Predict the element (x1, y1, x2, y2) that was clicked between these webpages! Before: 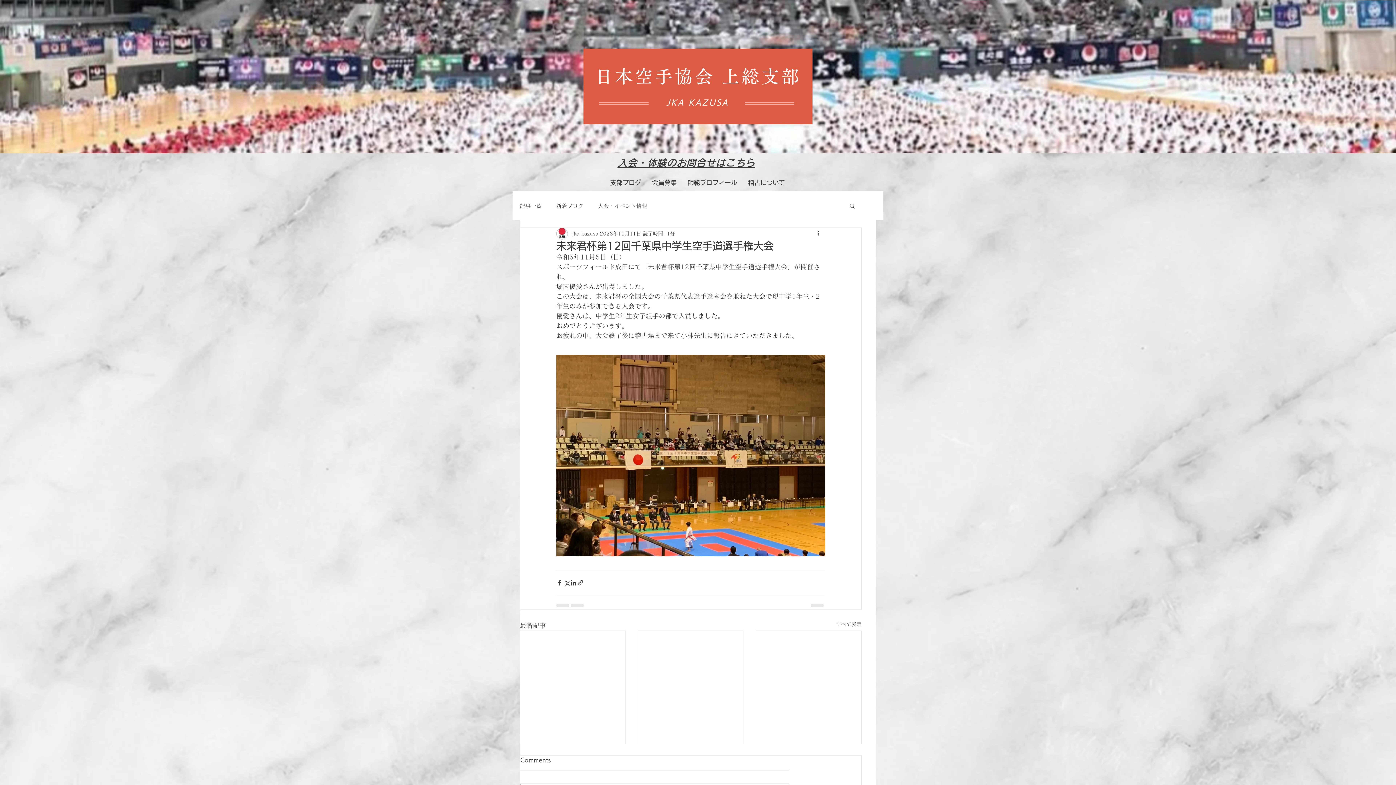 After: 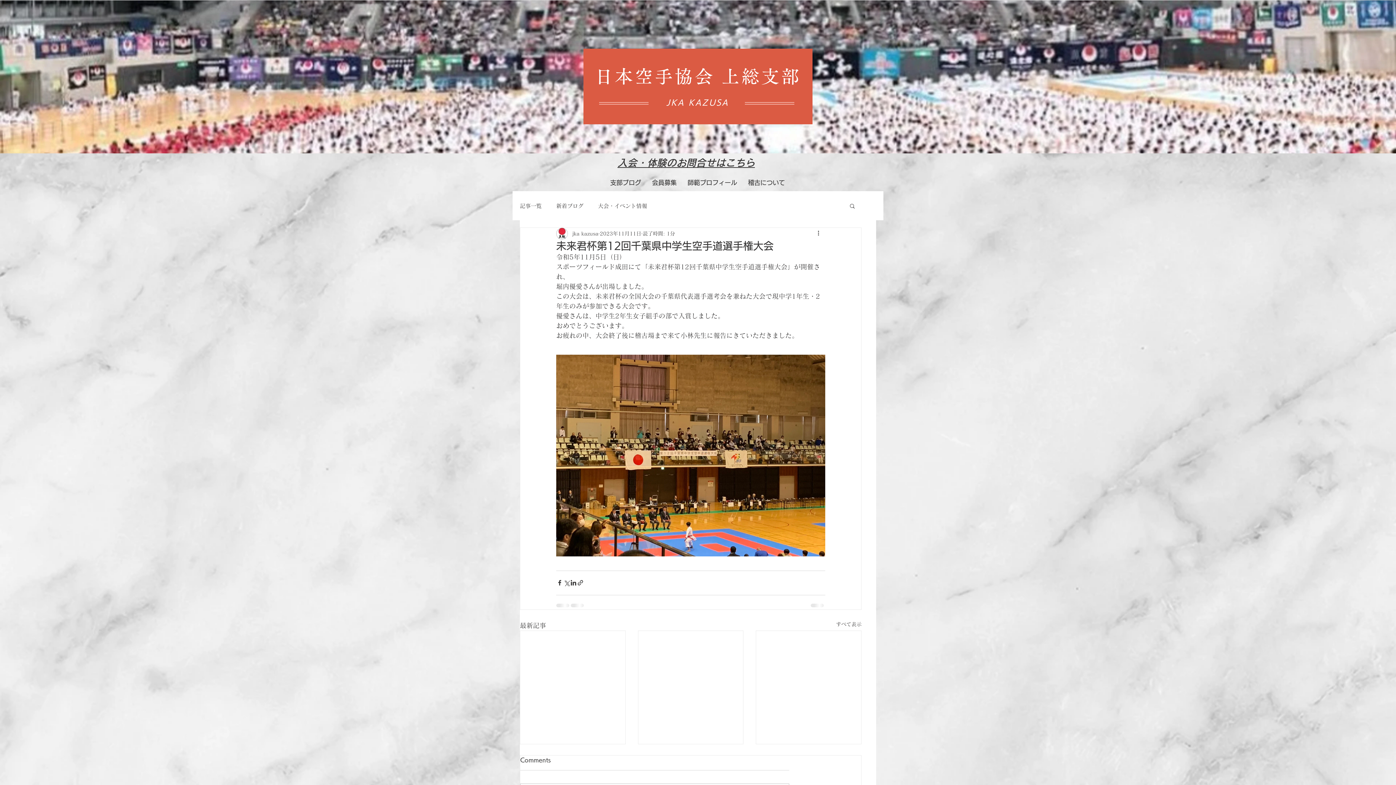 Action: label: 入会・体験のお問合せはこちら bbox: (617, 157, 755, 167)